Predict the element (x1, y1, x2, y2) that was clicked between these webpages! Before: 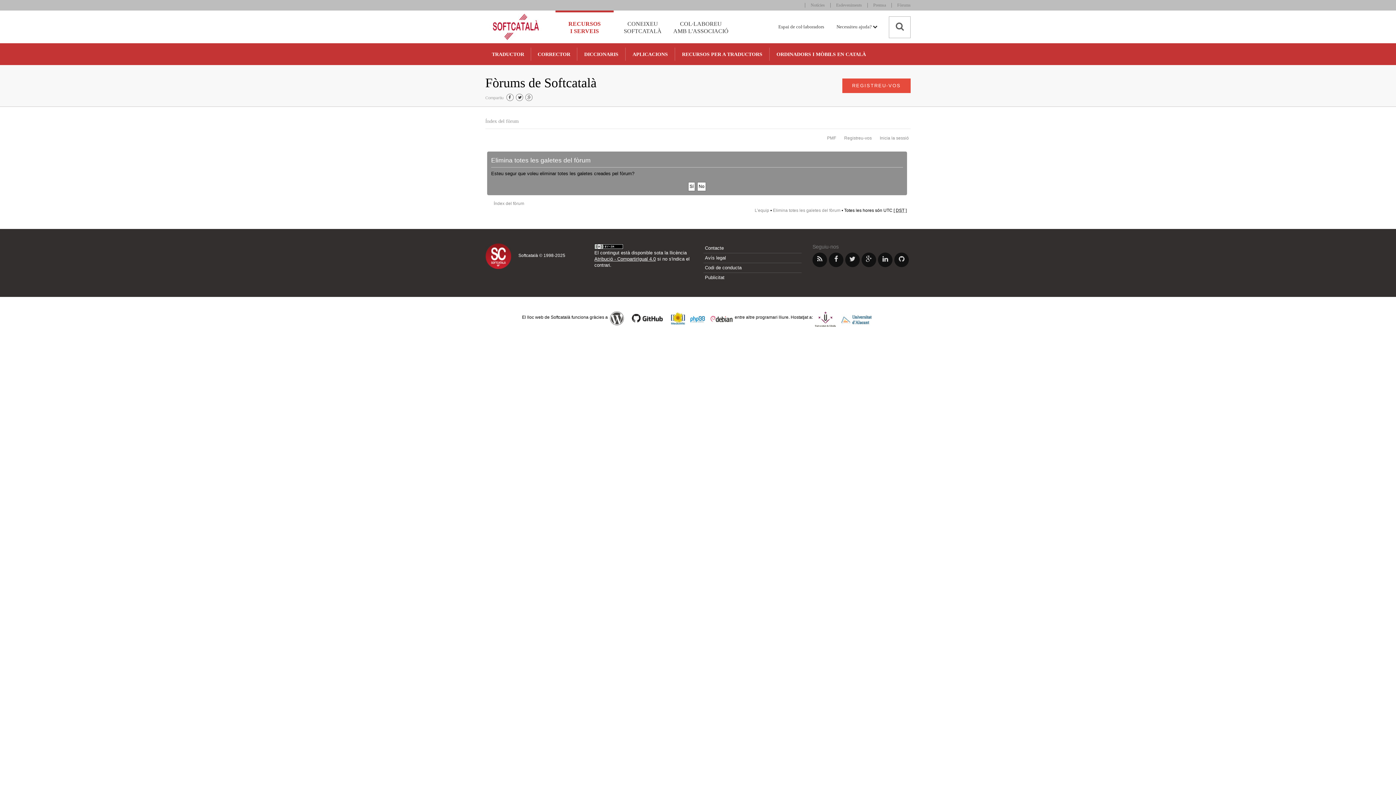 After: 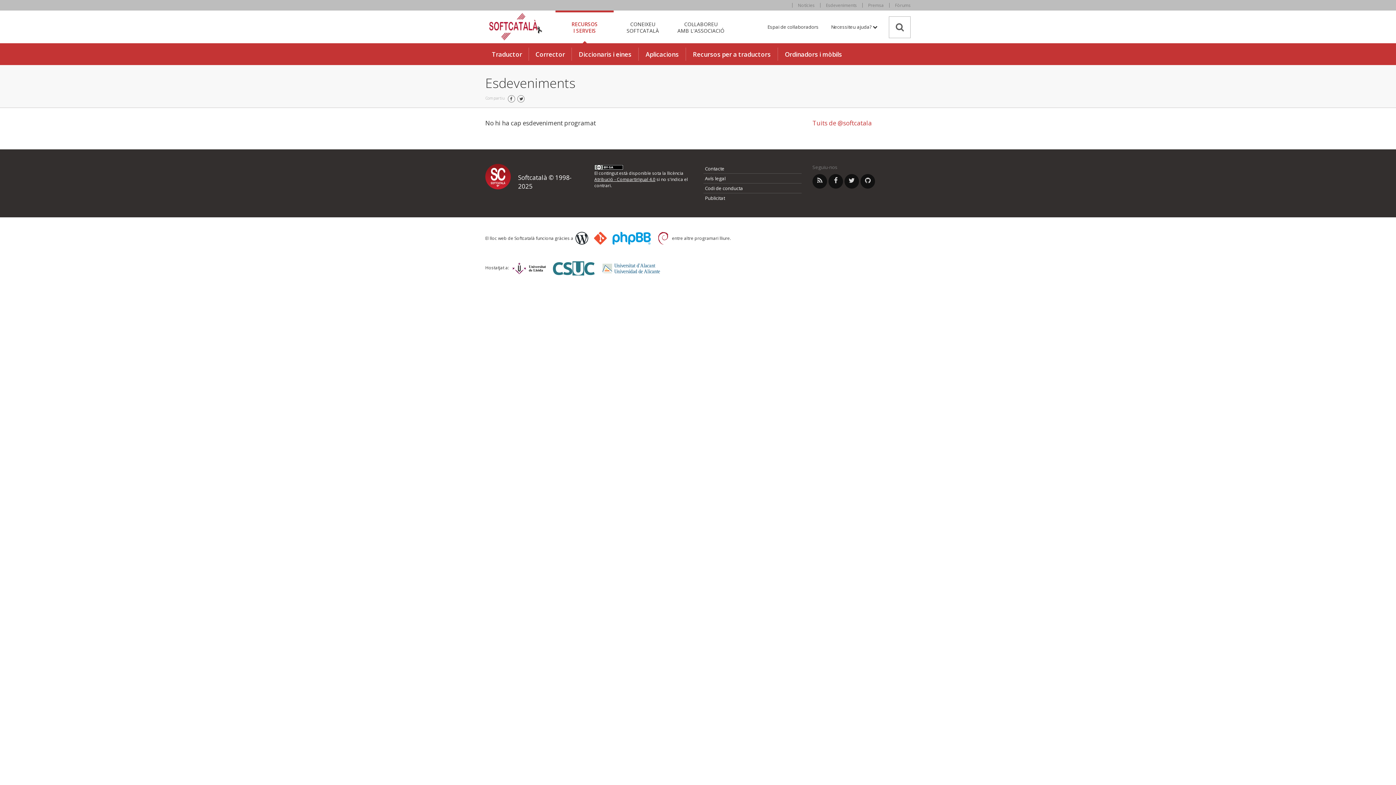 Action: label: Esdeveniments bbox: (830, 2, 867, 7)